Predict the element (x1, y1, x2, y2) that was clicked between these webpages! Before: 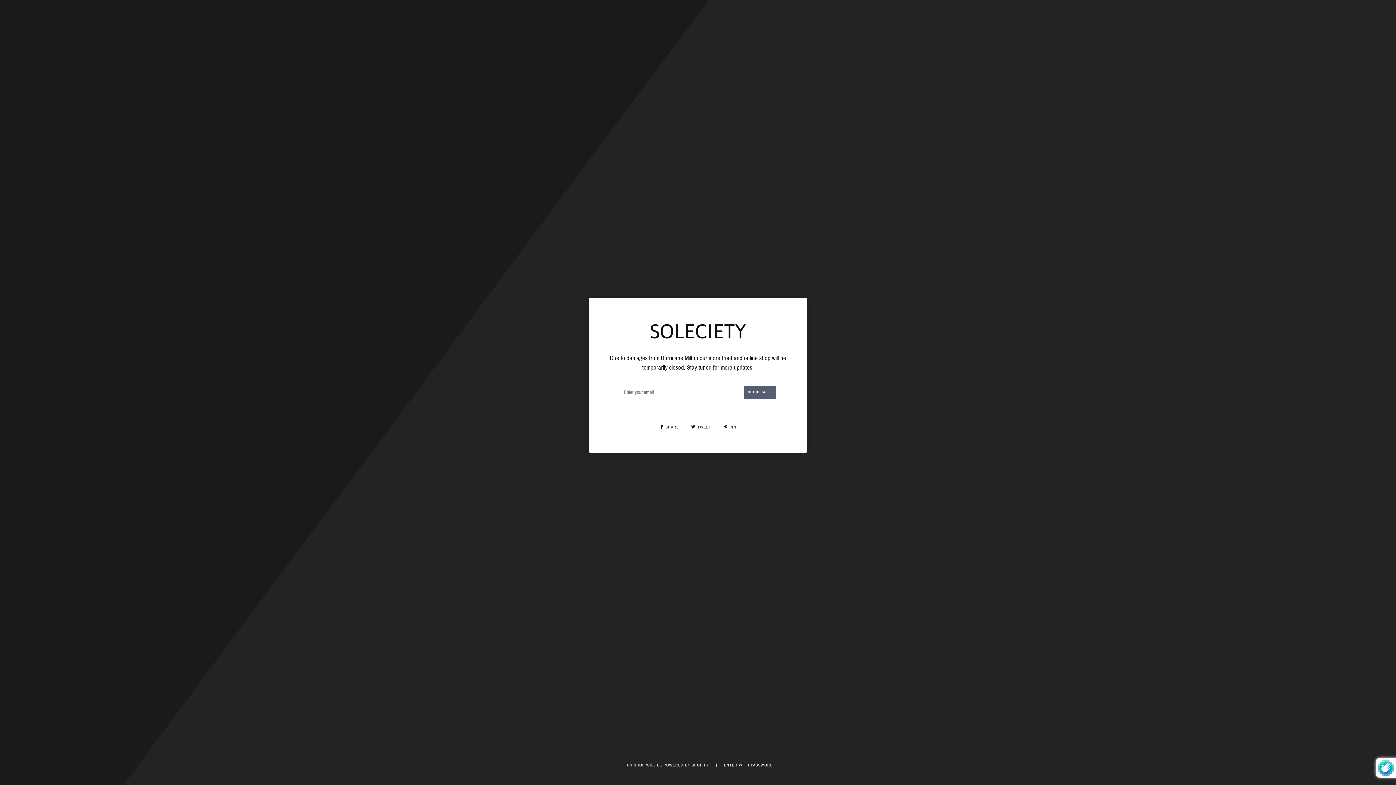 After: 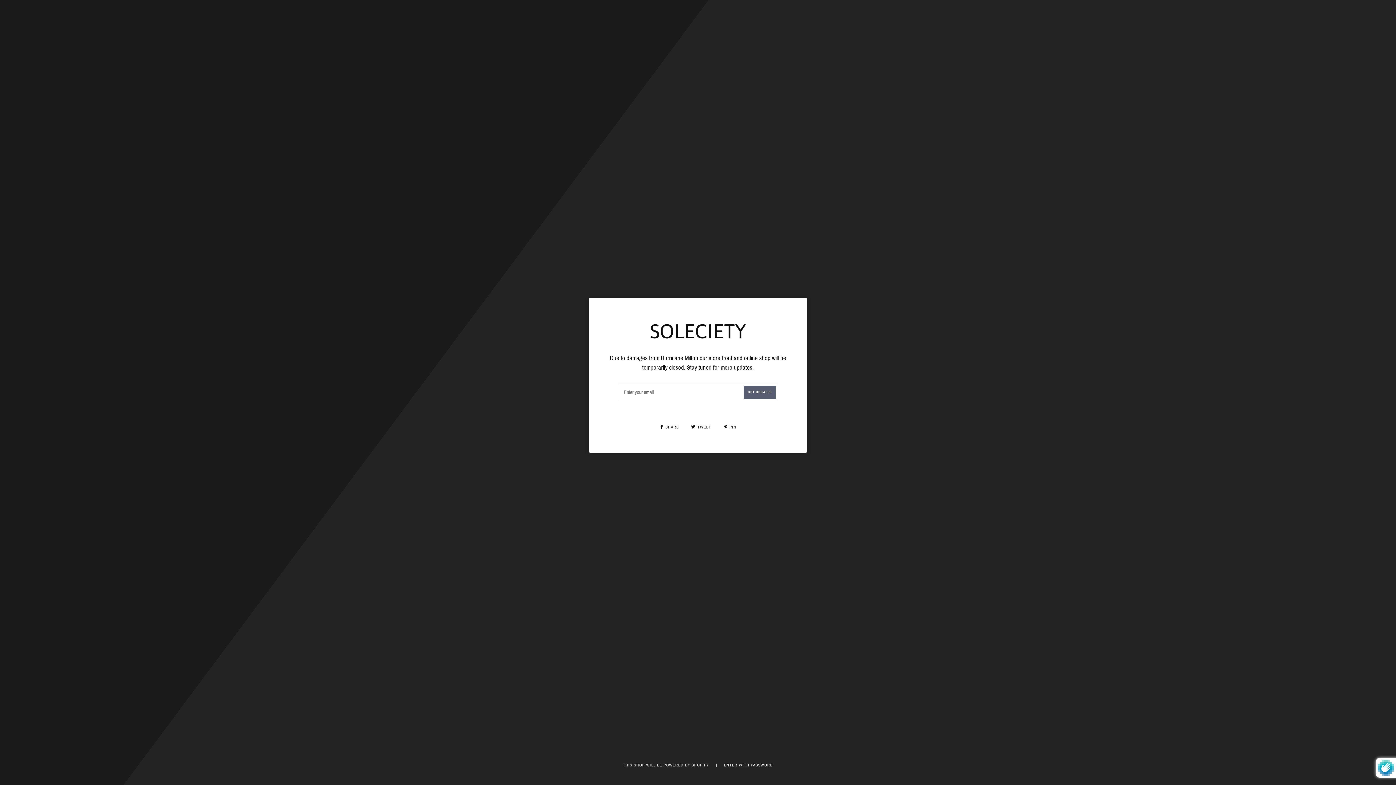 Action: bbox: (723, 425, 736, 429) label:  PIN